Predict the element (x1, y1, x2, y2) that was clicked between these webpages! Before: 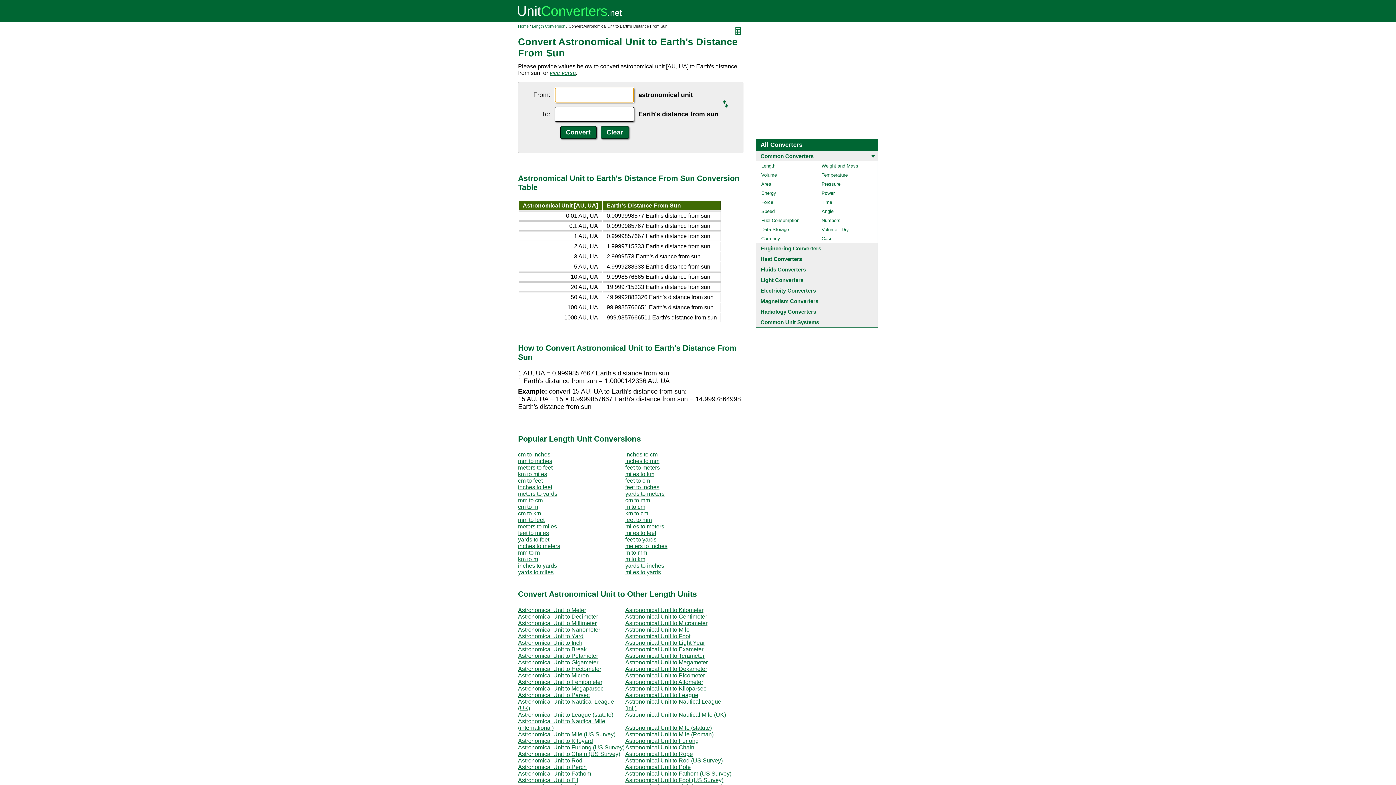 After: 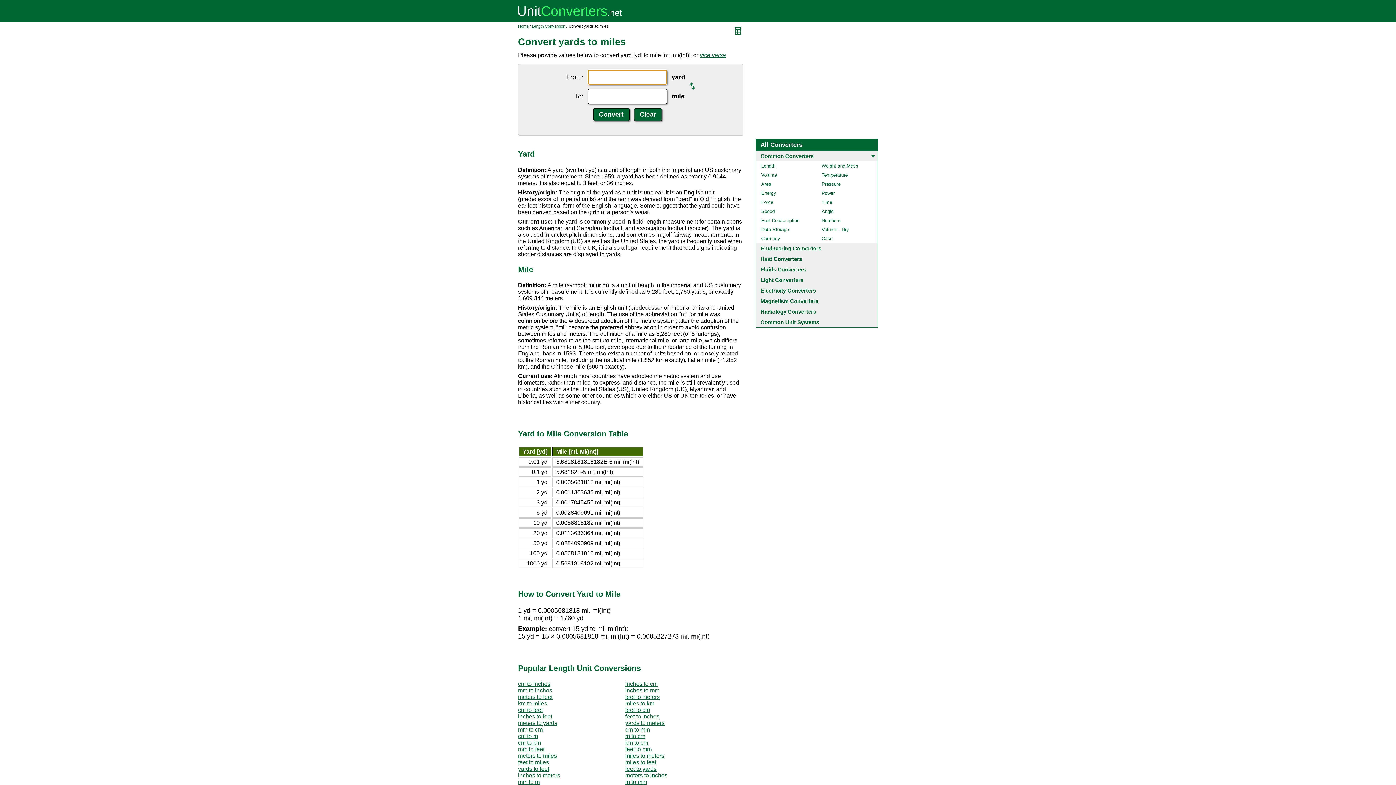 Action: bbox: (518, 569, 553, 575) label: yards to miles